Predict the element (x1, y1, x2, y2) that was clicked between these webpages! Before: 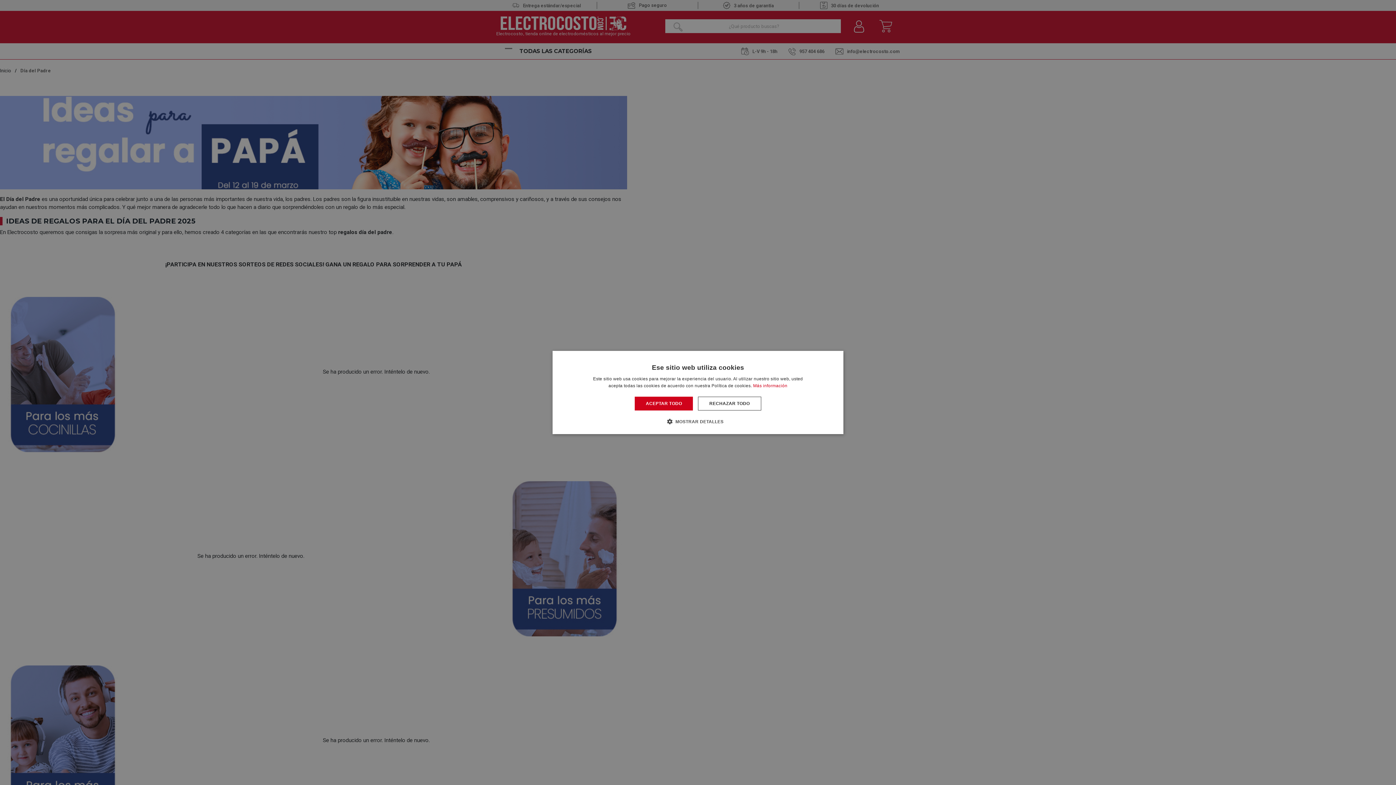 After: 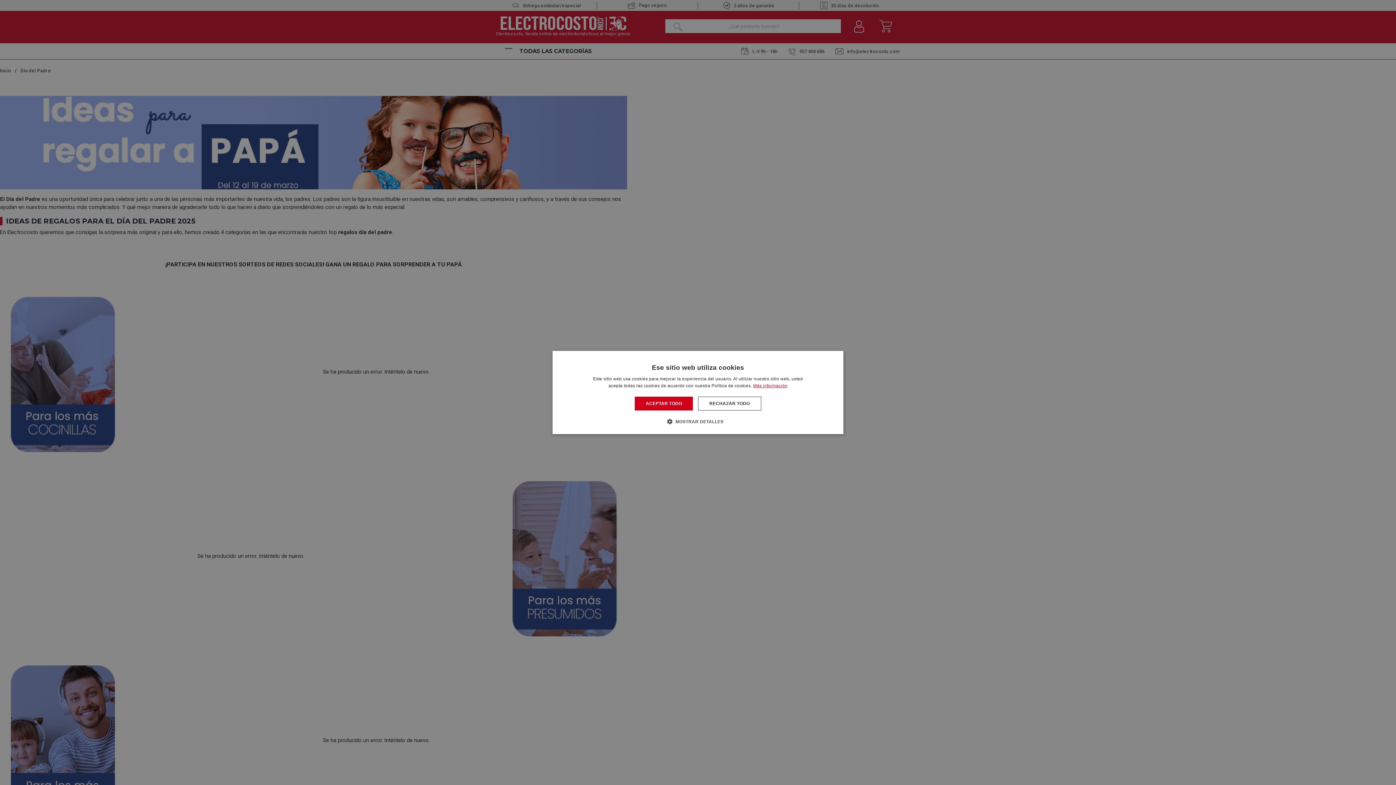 Action: bbox: (753, 383, 787, 388) label: Más información, opens a new window